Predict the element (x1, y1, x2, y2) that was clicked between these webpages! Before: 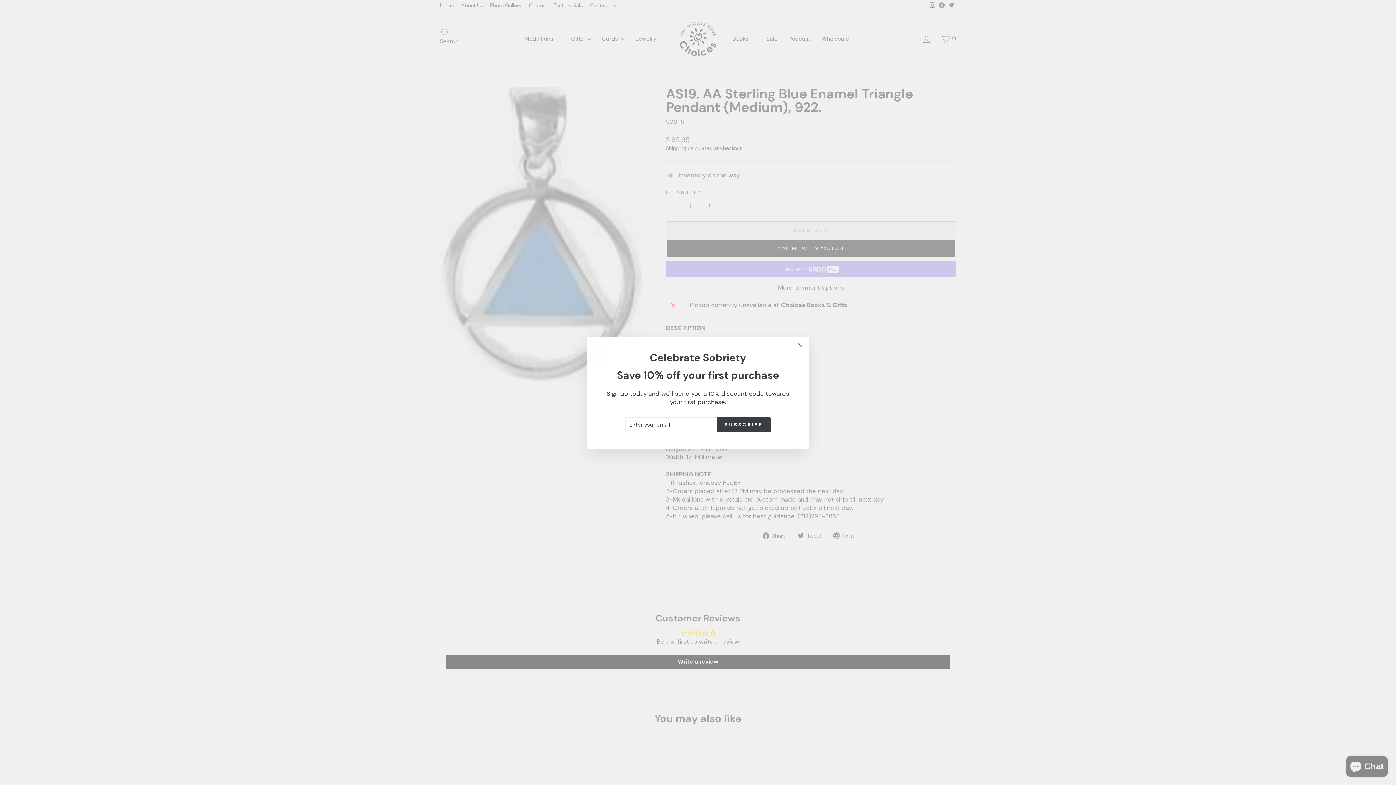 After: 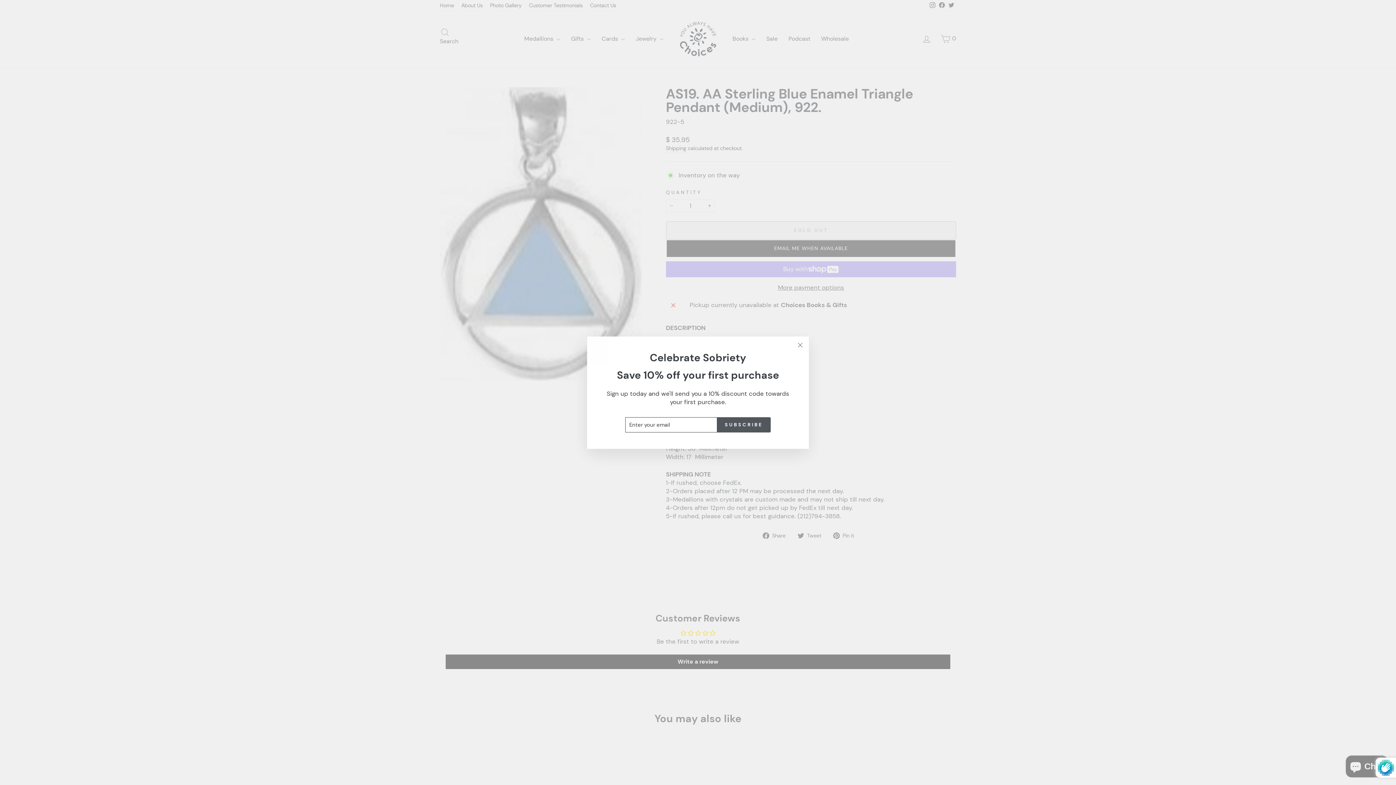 Action: bbox: (717, 417, 770, 432) label: SUBSCRIBE